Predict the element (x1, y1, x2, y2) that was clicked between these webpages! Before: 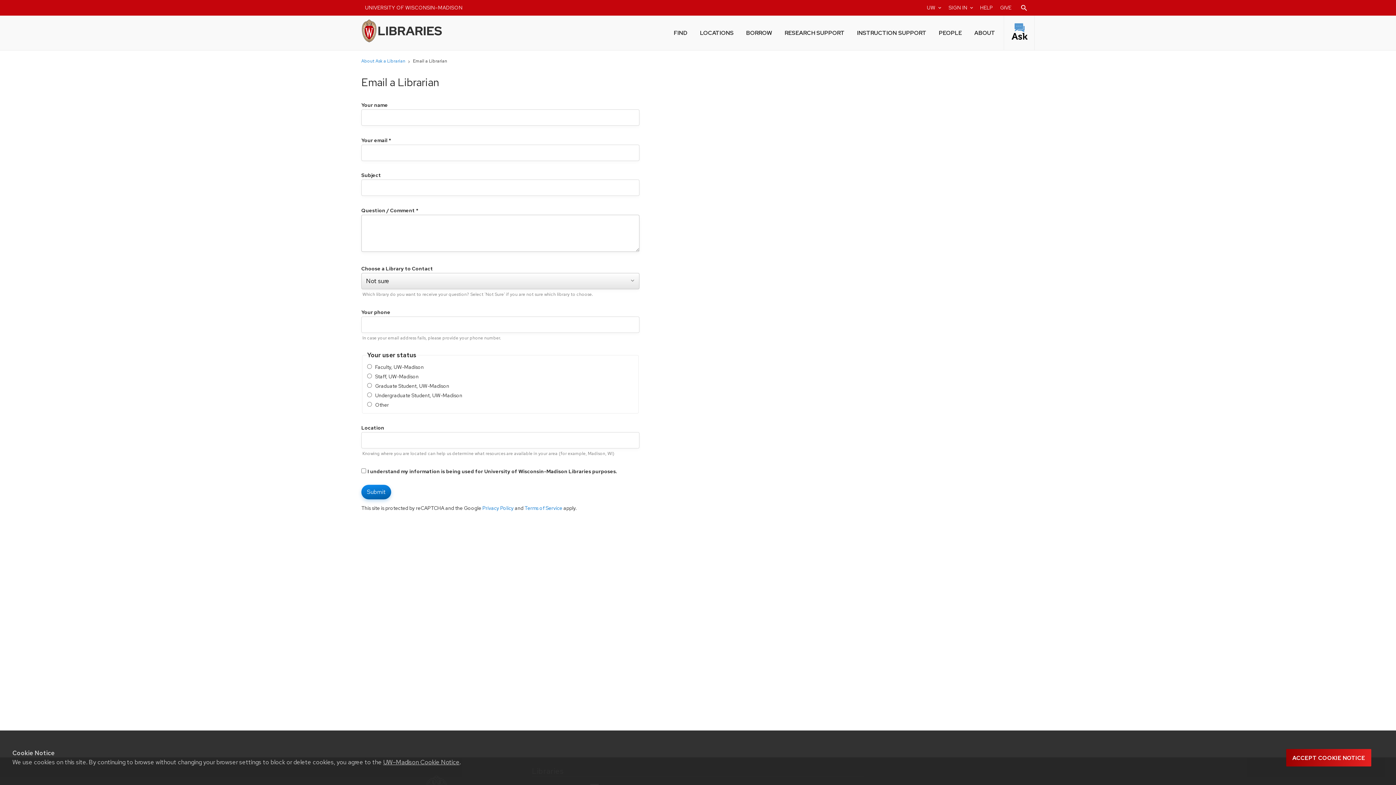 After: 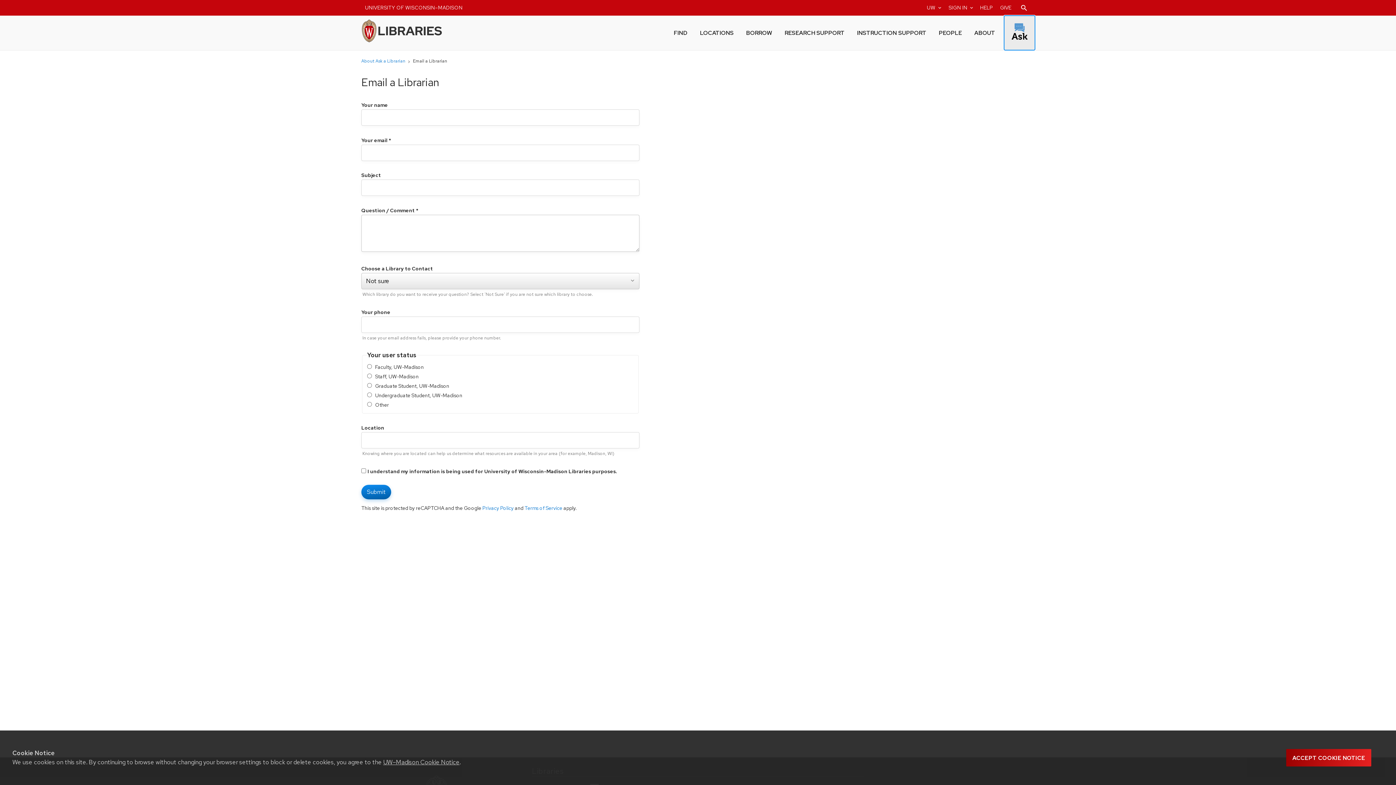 Action: label: Ask a Librarian bbox: (1004, 15, 1035, 50)